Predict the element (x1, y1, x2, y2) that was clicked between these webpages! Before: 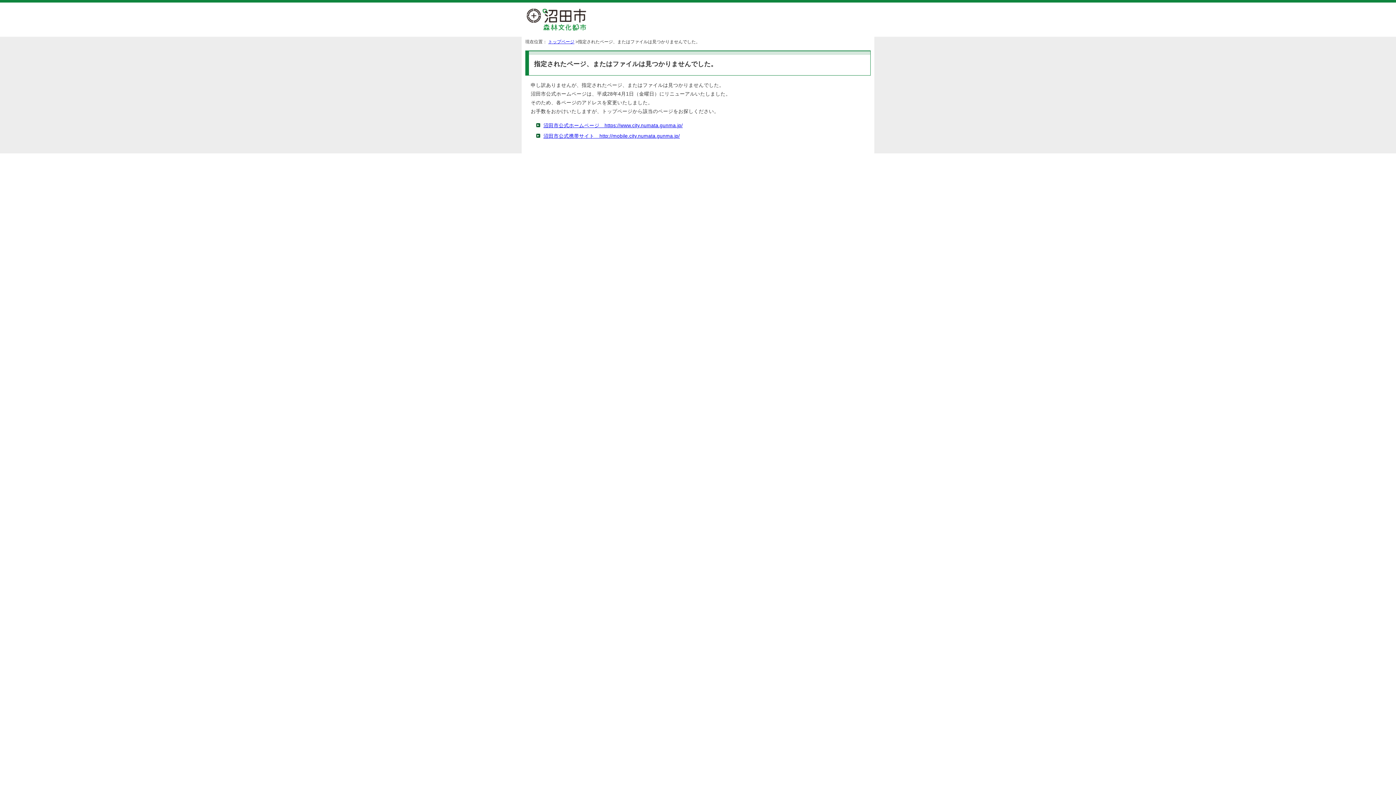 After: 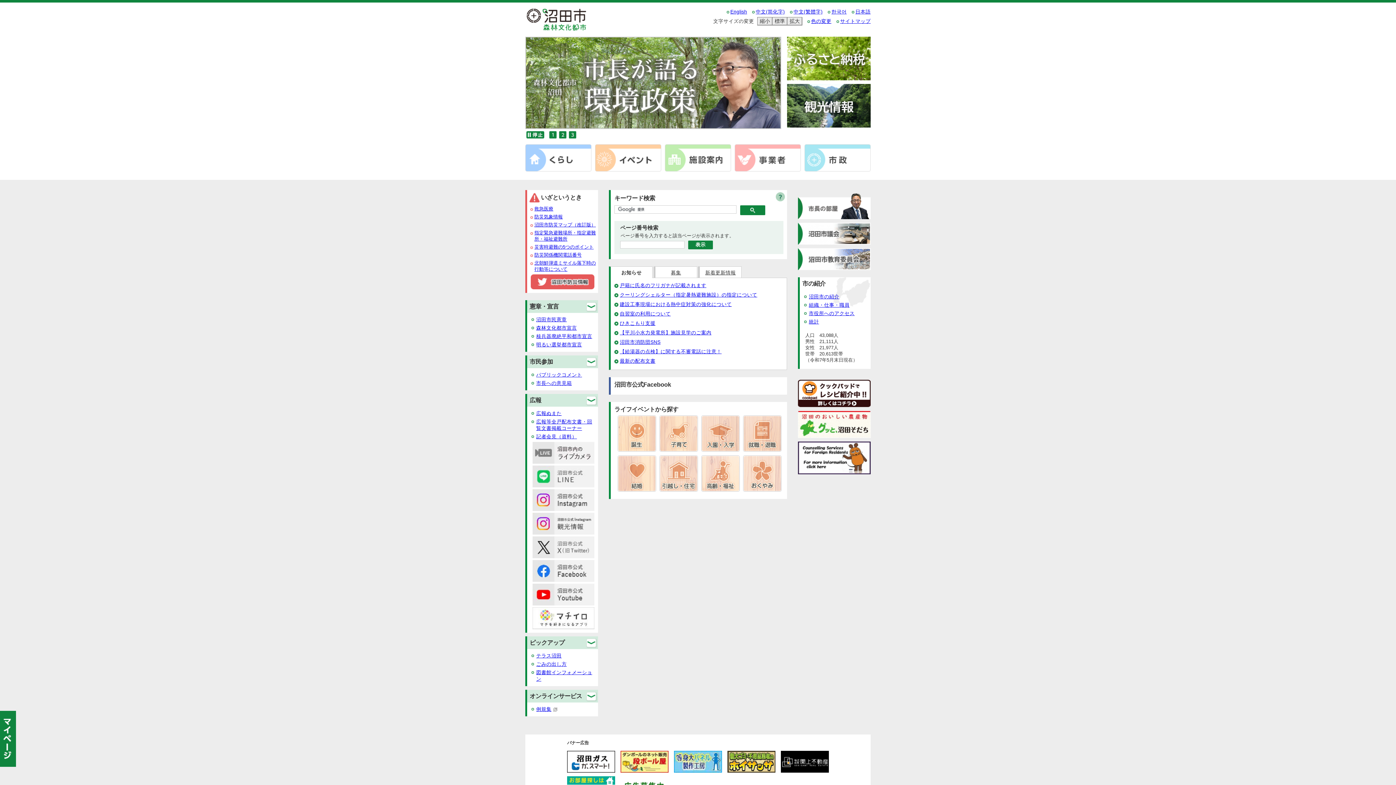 Action: bbox: (548, 39, 574, 44) label: トップページ